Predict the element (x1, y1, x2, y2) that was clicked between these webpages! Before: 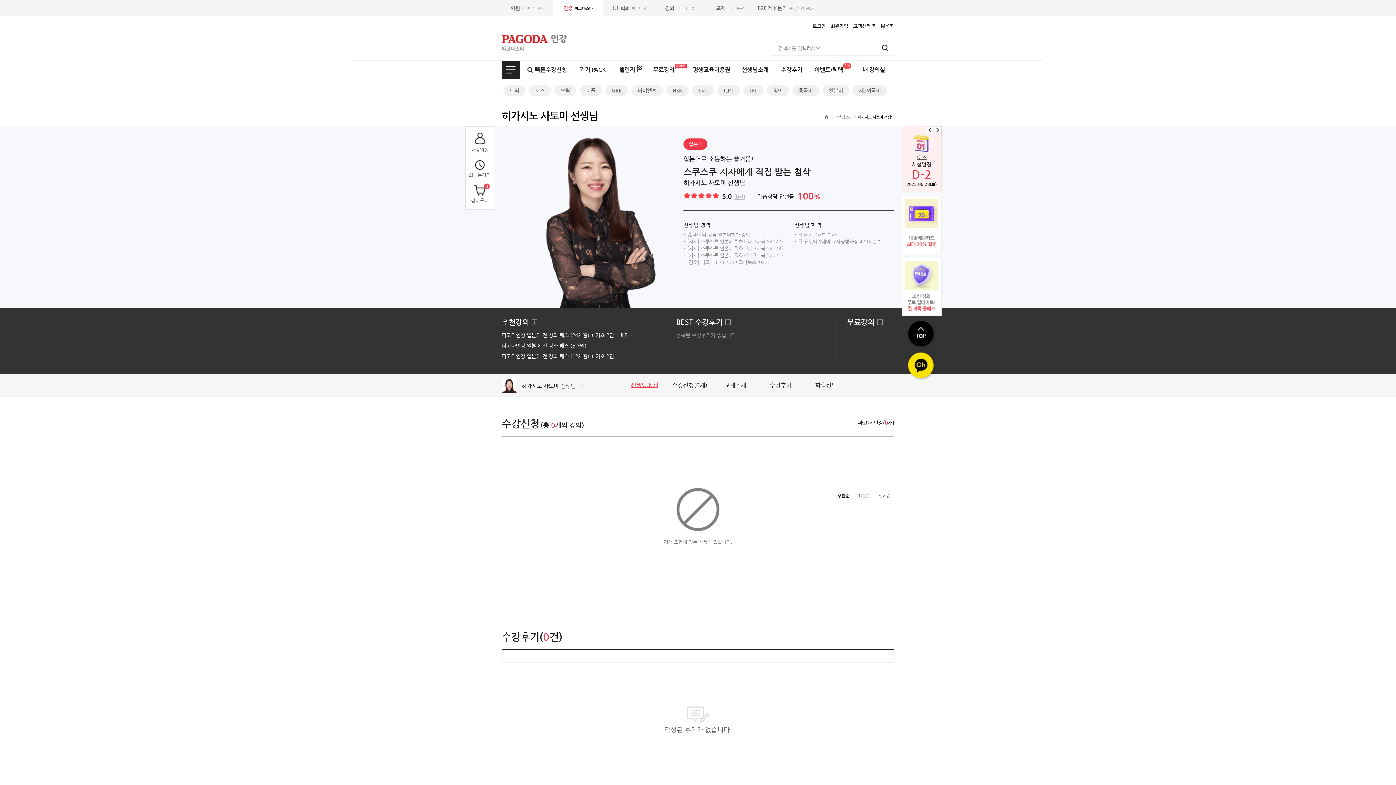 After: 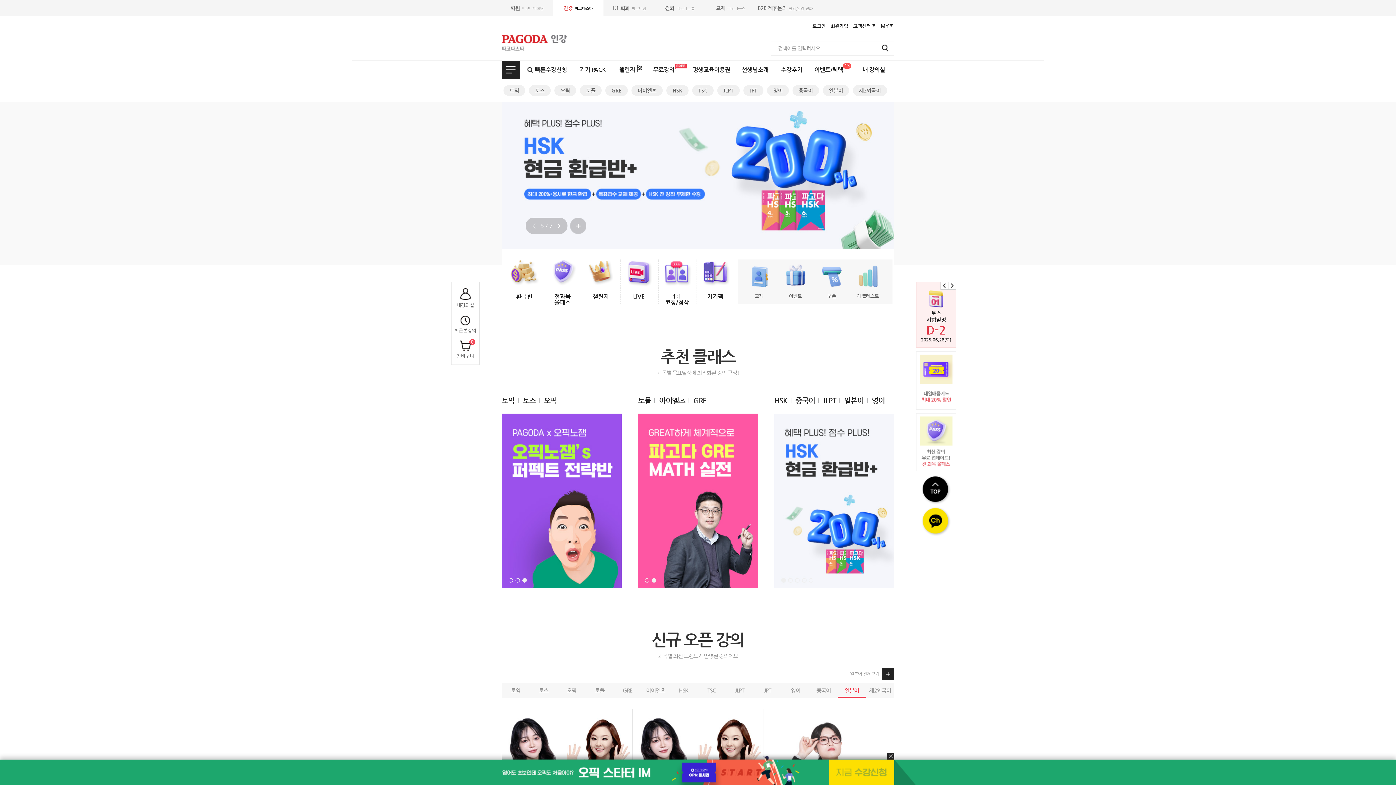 Action: bbox: (501, 34, 567, 39)